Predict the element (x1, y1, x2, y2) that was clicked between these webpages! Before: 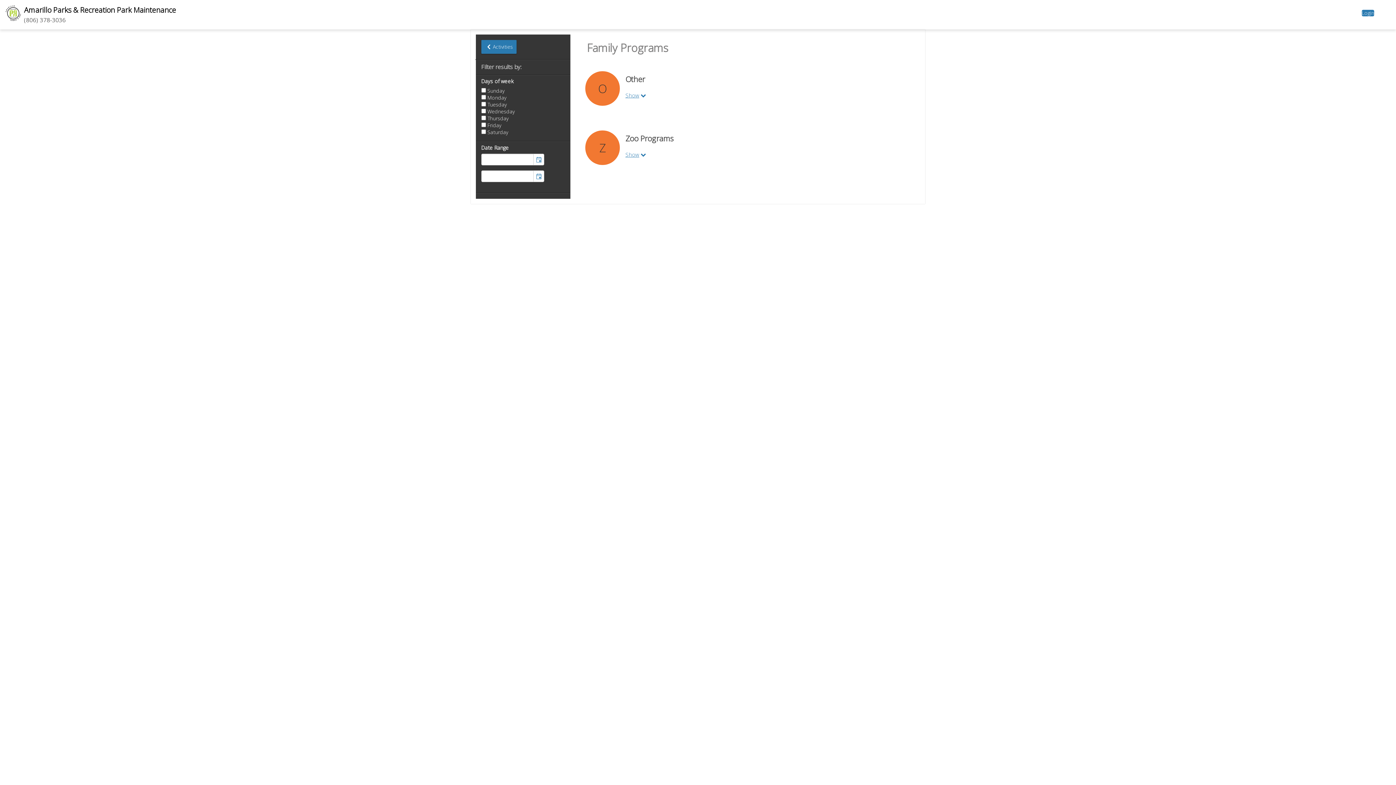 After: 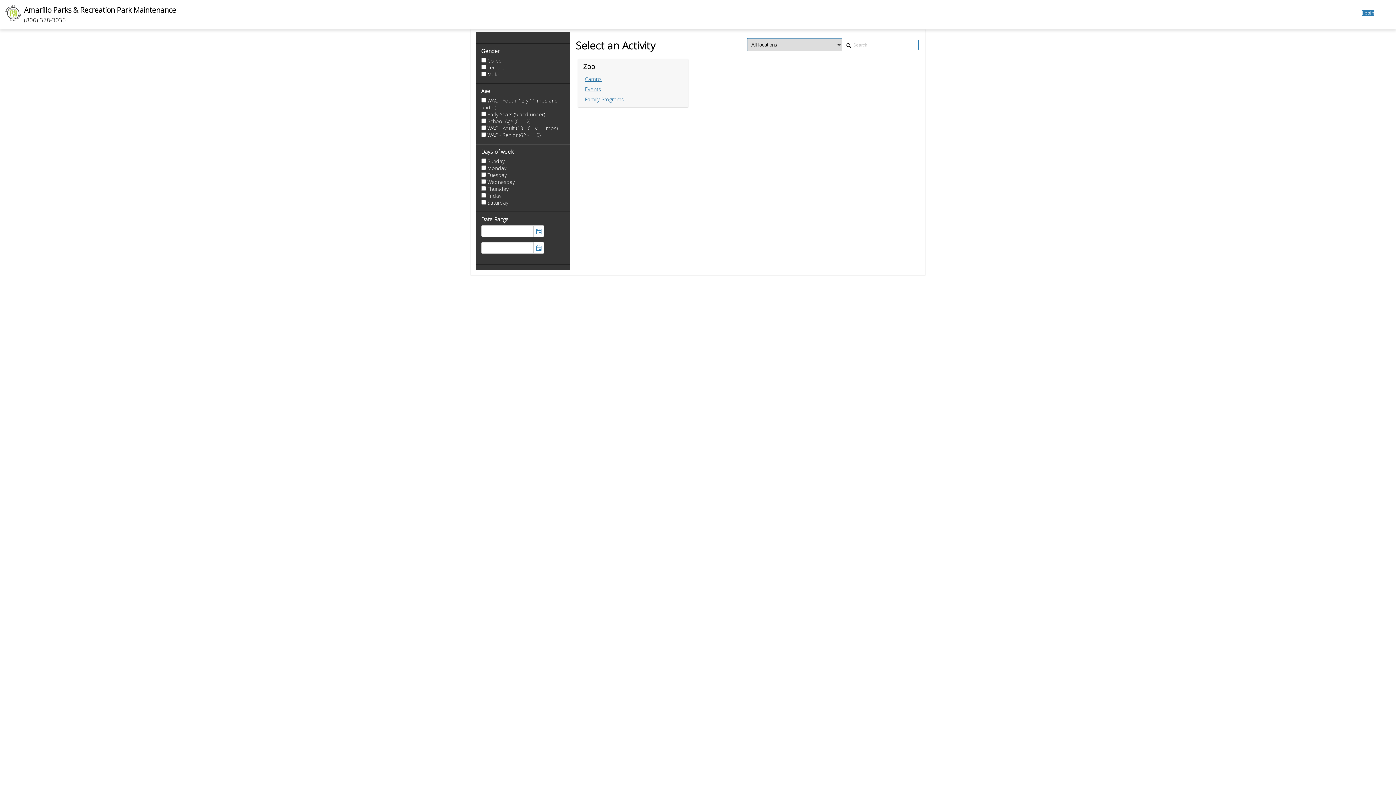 Action: label: Go to Activities page bbox: (481, 39, 516, 53)